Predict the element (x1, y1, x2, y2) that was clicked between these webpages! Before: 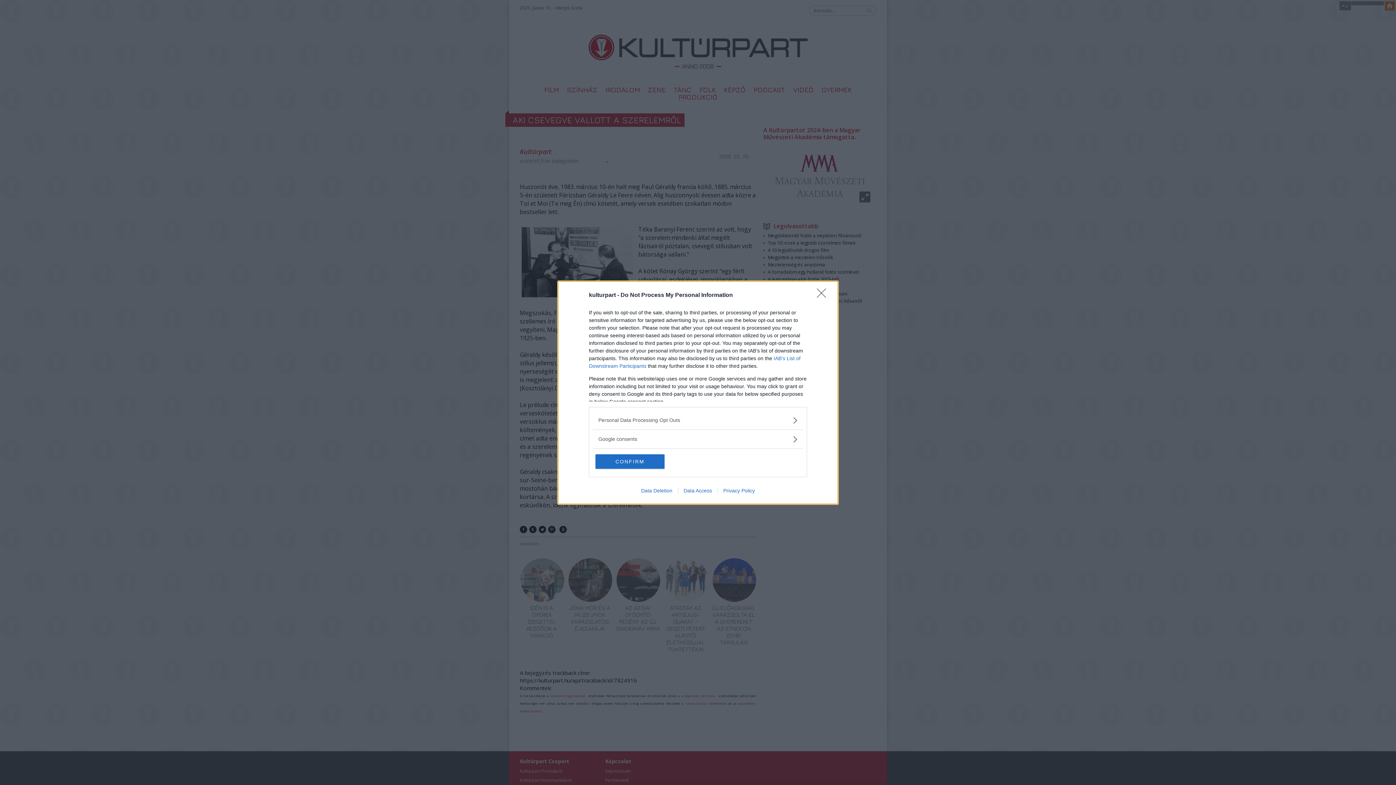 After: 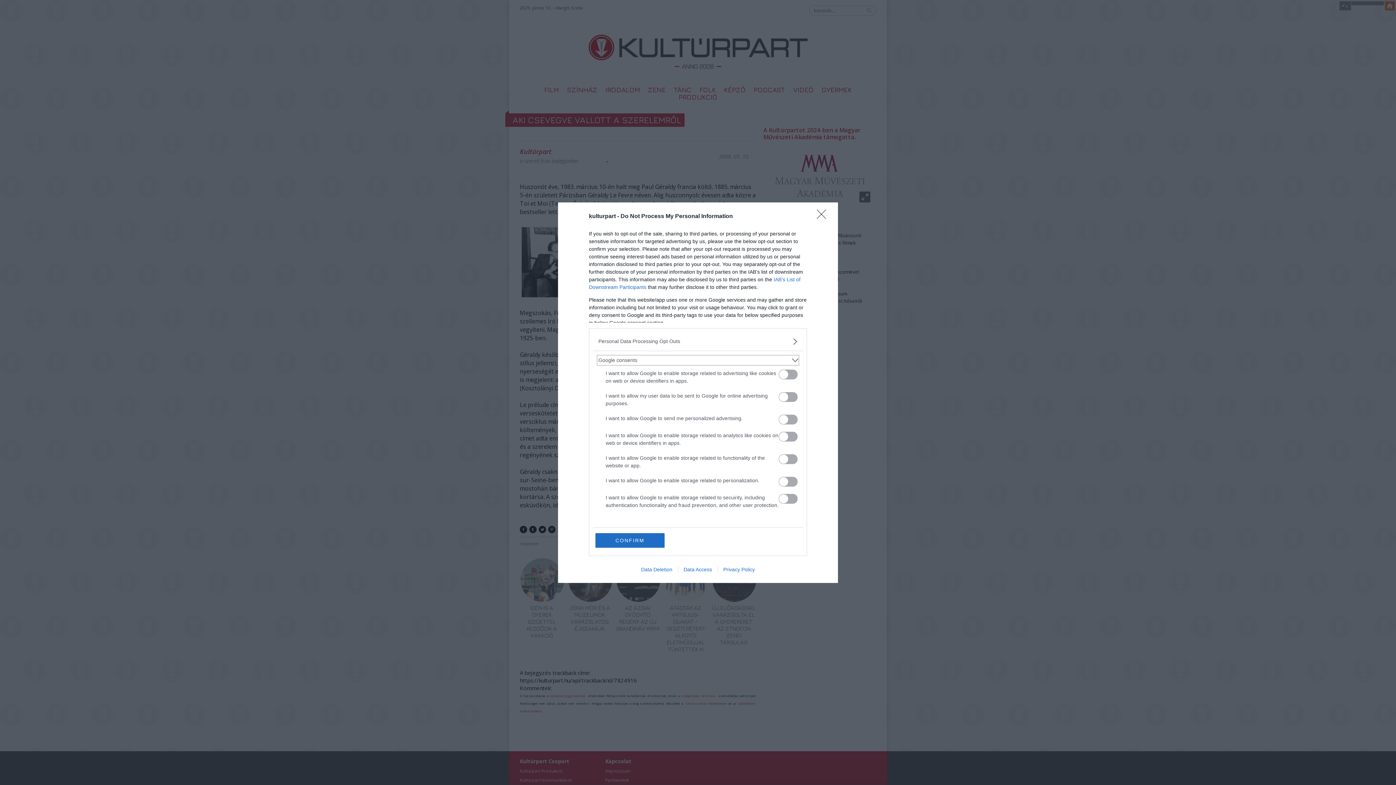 Action: label: Google consents bbox: (598, 435, 797, 443)